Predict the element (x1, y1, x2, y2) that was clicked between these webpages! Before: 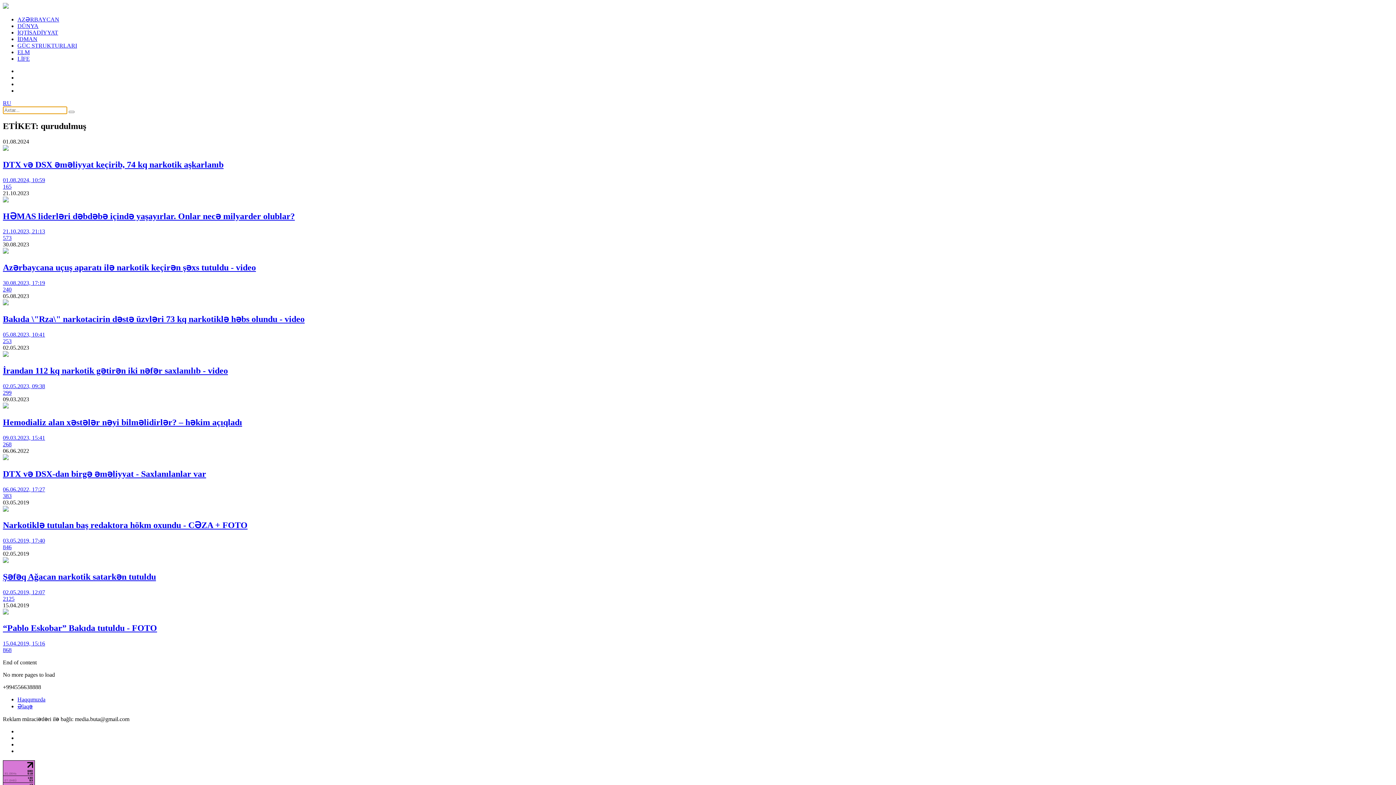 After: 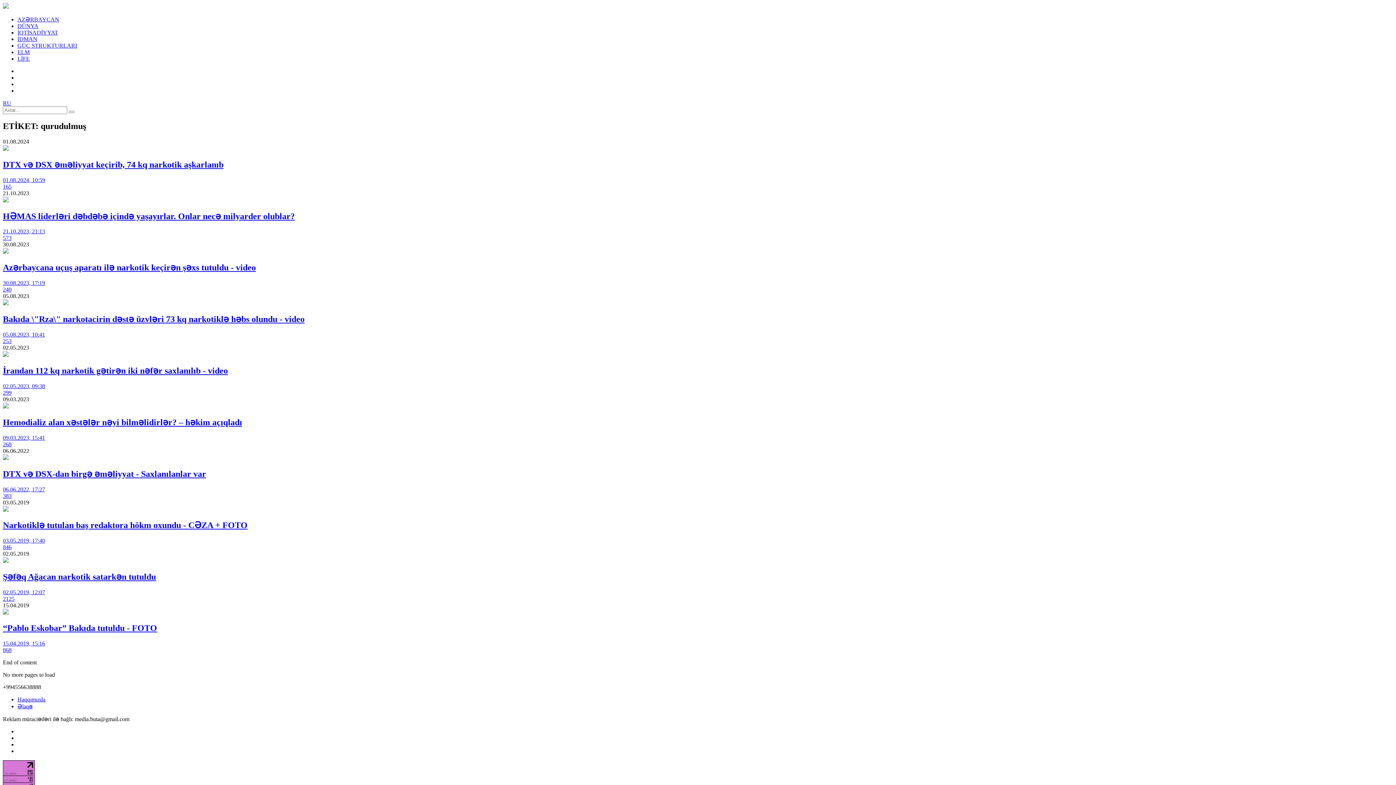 Action: bbox: (17, 22, 38, 29) label: DÜNYA